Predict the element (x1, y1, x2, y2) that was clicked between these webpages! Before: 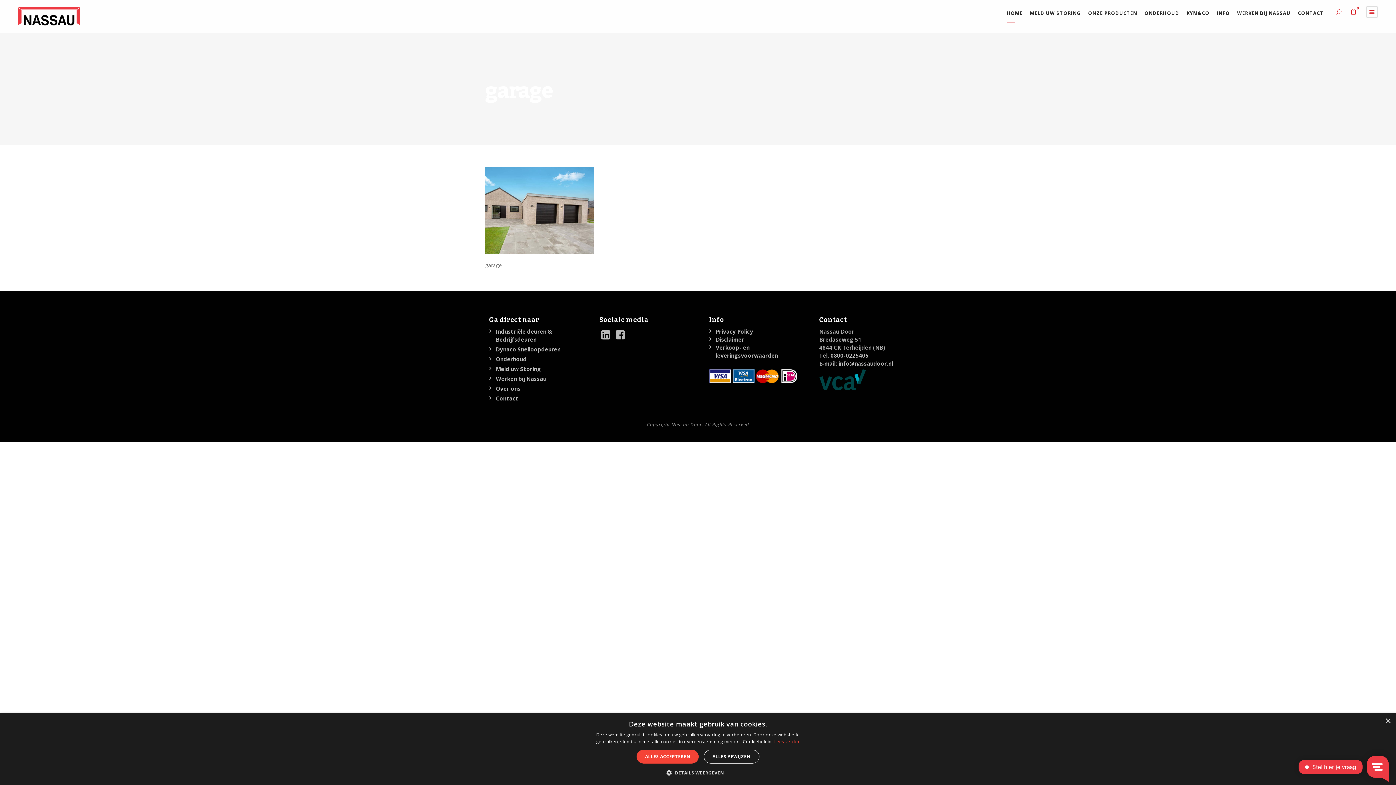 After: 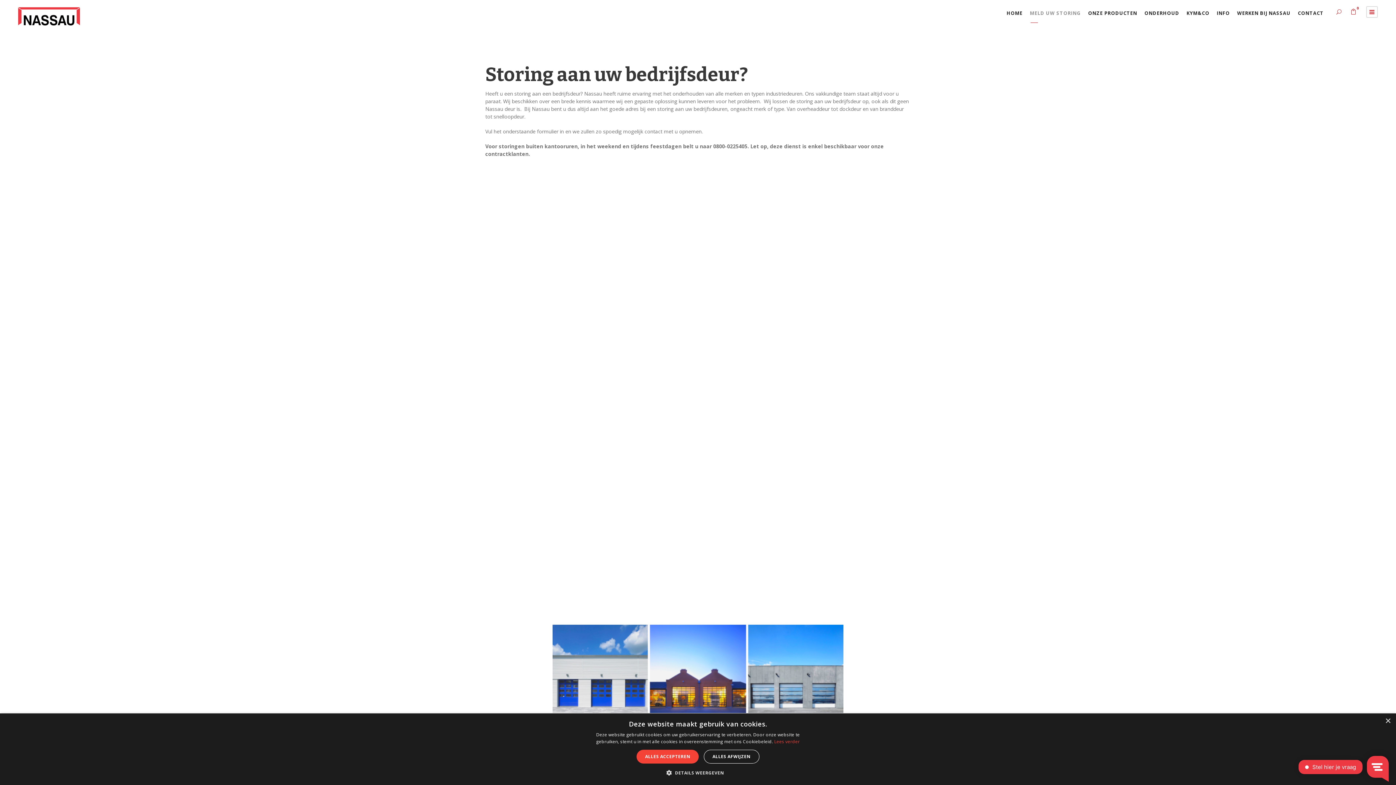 Action: label: Meld uw Storing bbox: (496, 365, 541, 372)